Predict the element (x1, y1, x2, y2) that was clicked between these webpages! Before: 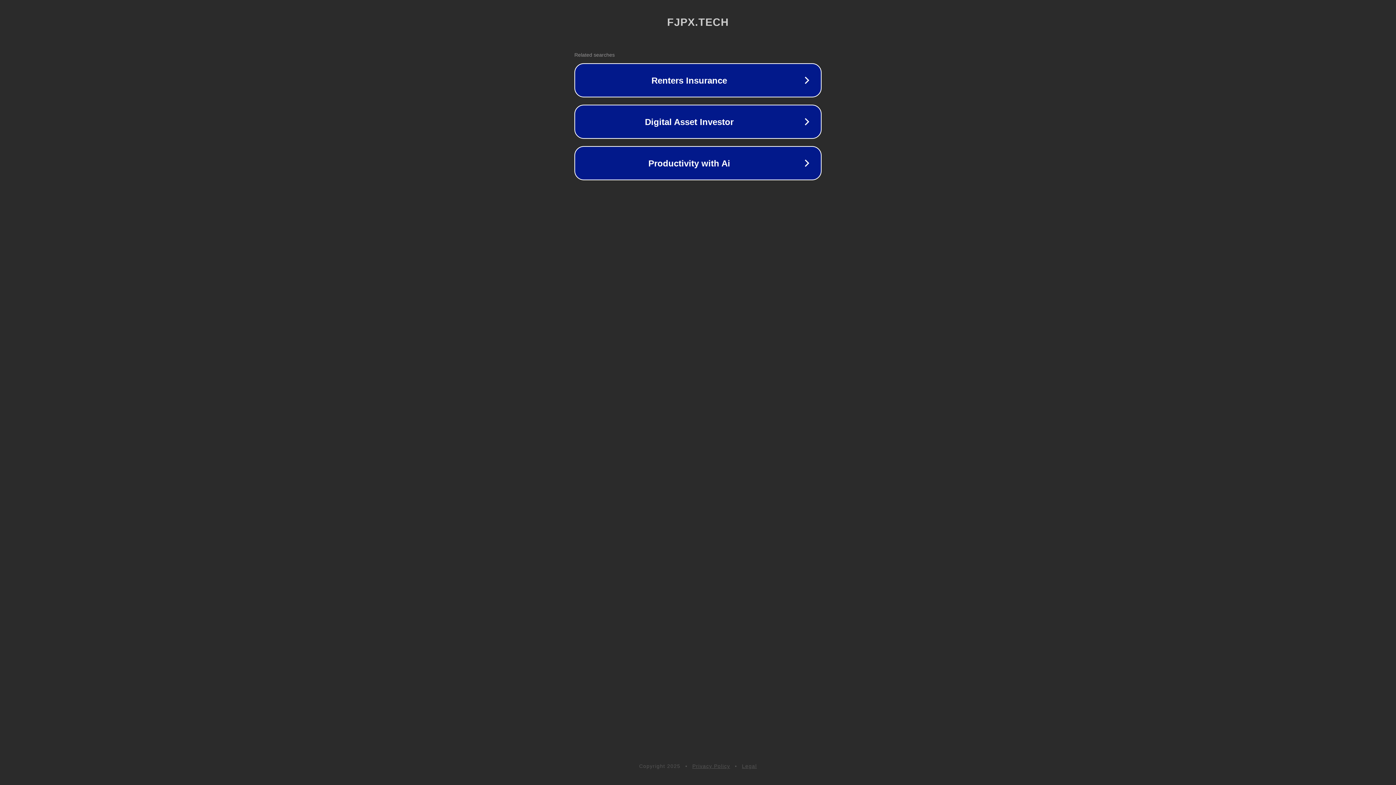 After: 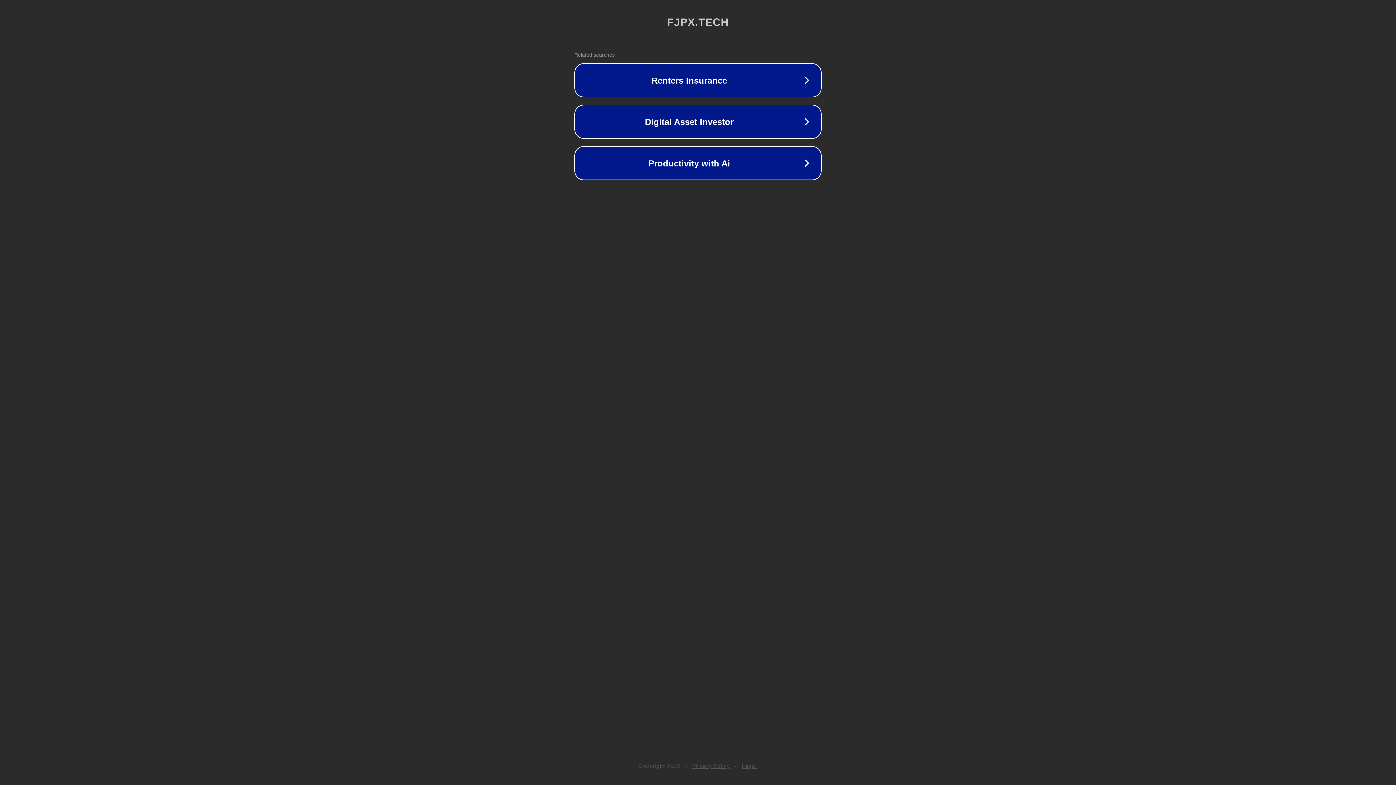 Action: bbox: (742, 763, 757, 769) label: Legal